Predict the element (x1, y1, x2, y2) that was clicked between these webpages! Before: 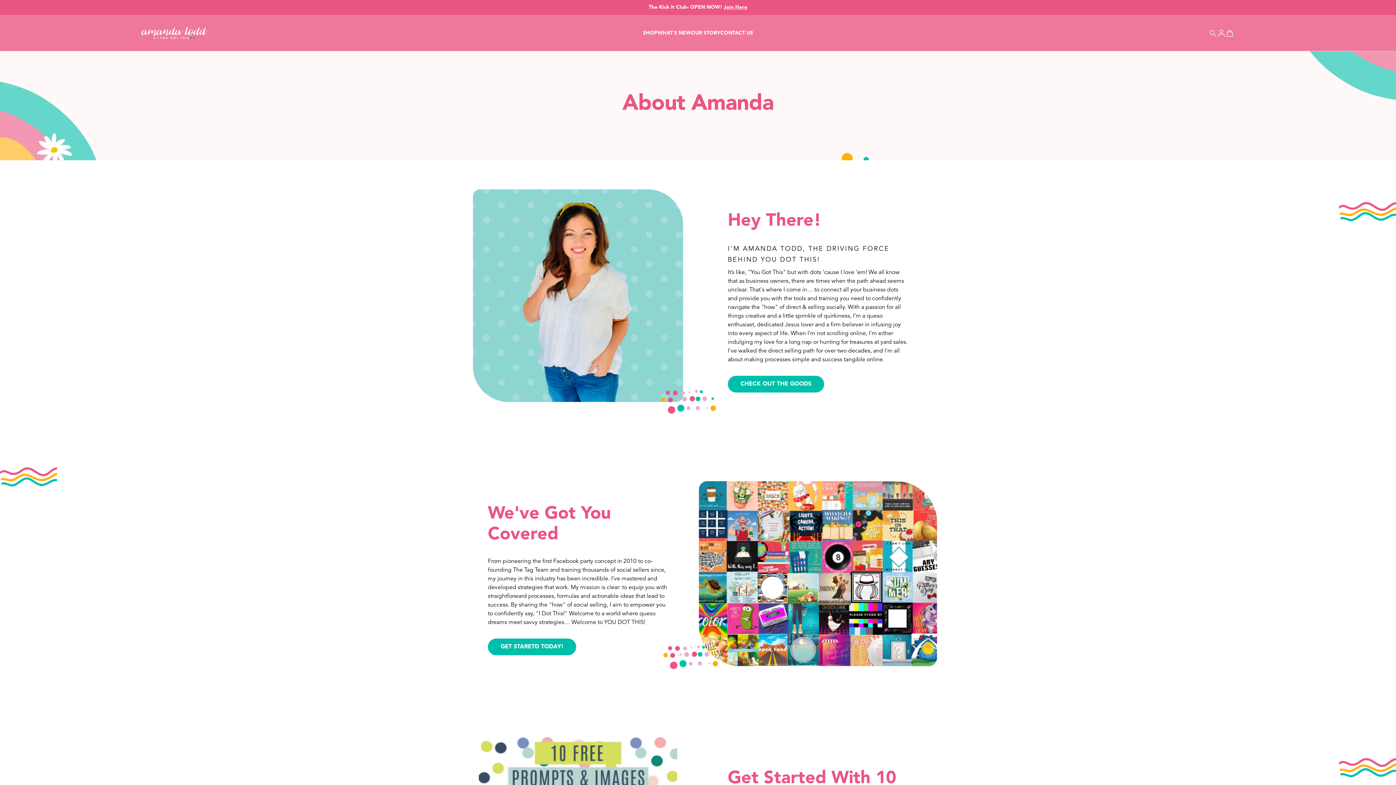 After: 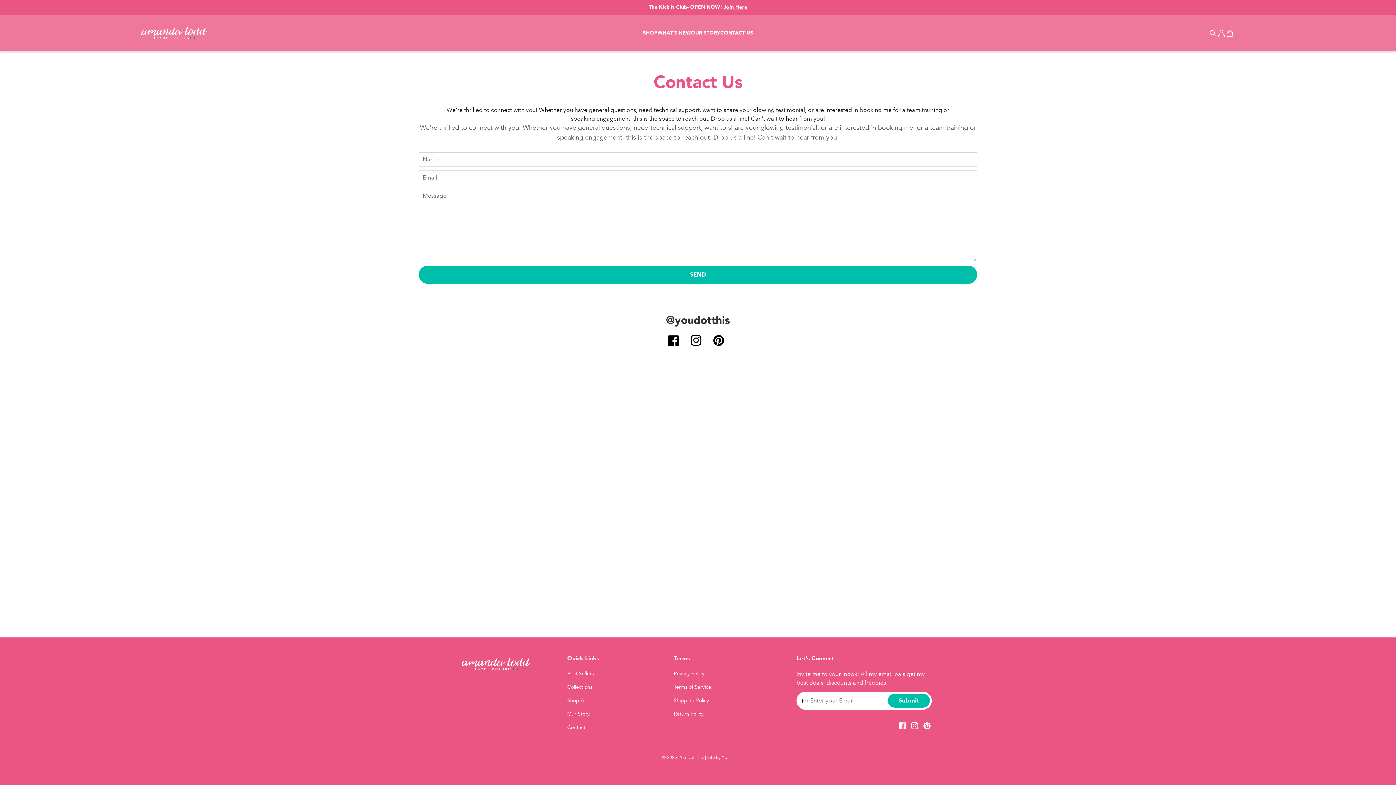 Action: label: CONTACT US bbox: (720, 30, 753, 36)